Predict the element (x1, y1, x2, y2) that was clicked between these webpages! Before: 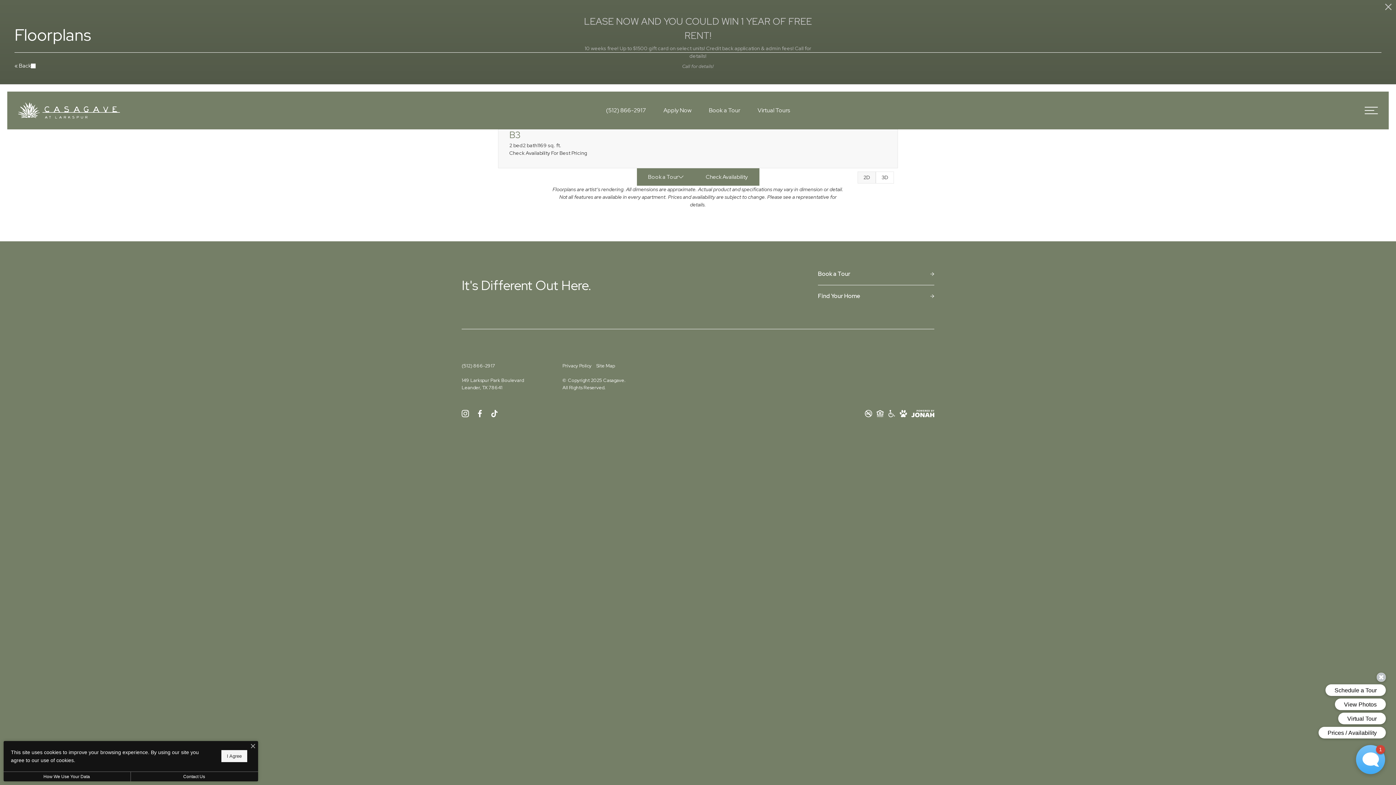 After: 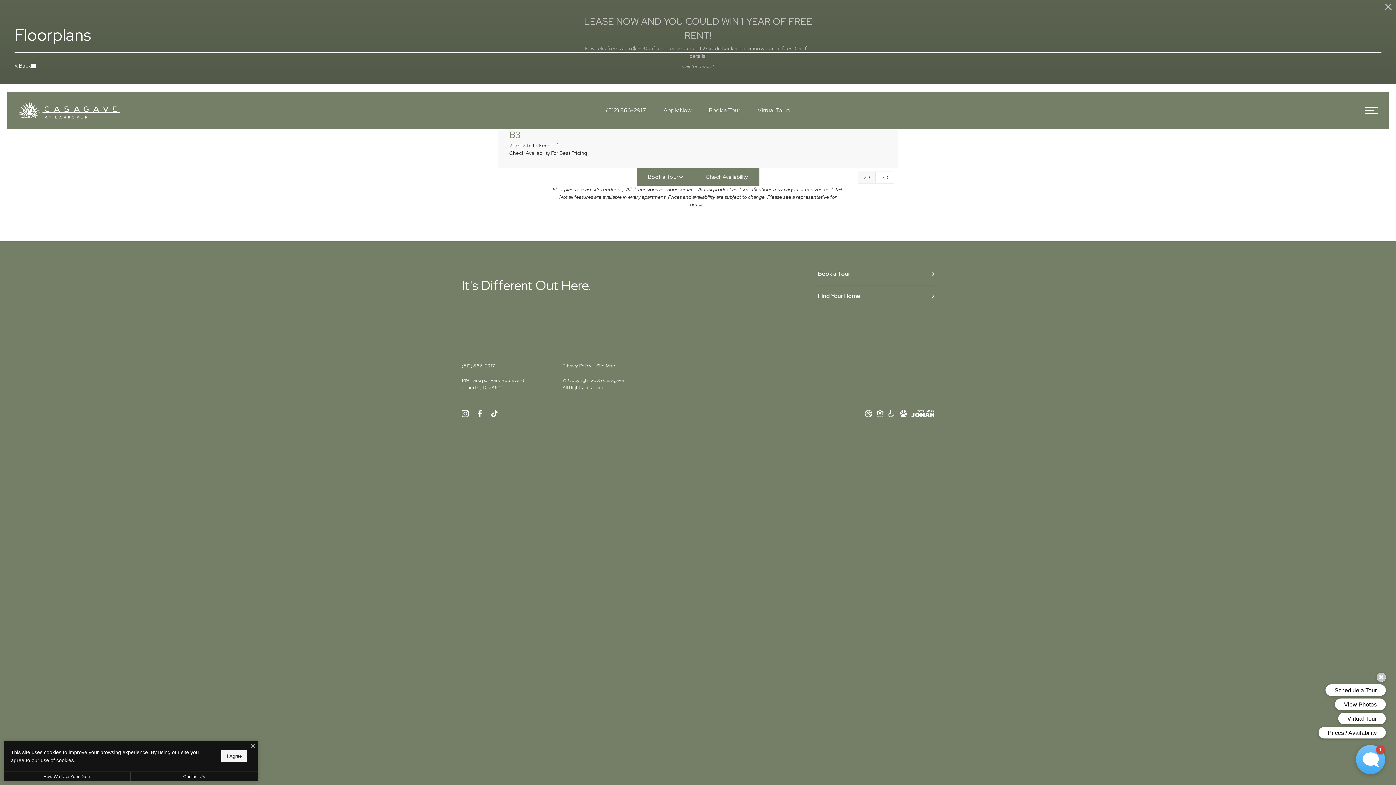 Action: label: Follow us on Facebook bbox: (476, 409, 483, 417)